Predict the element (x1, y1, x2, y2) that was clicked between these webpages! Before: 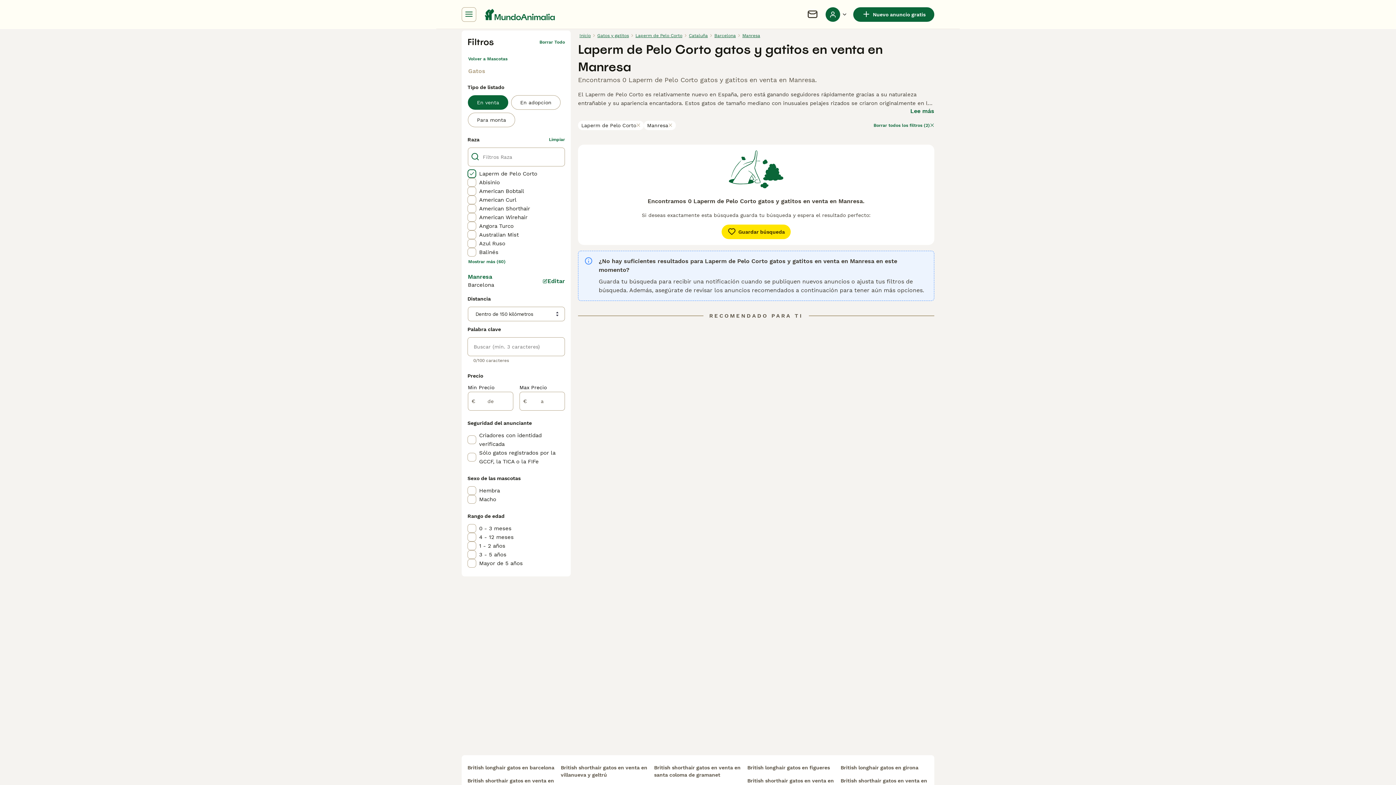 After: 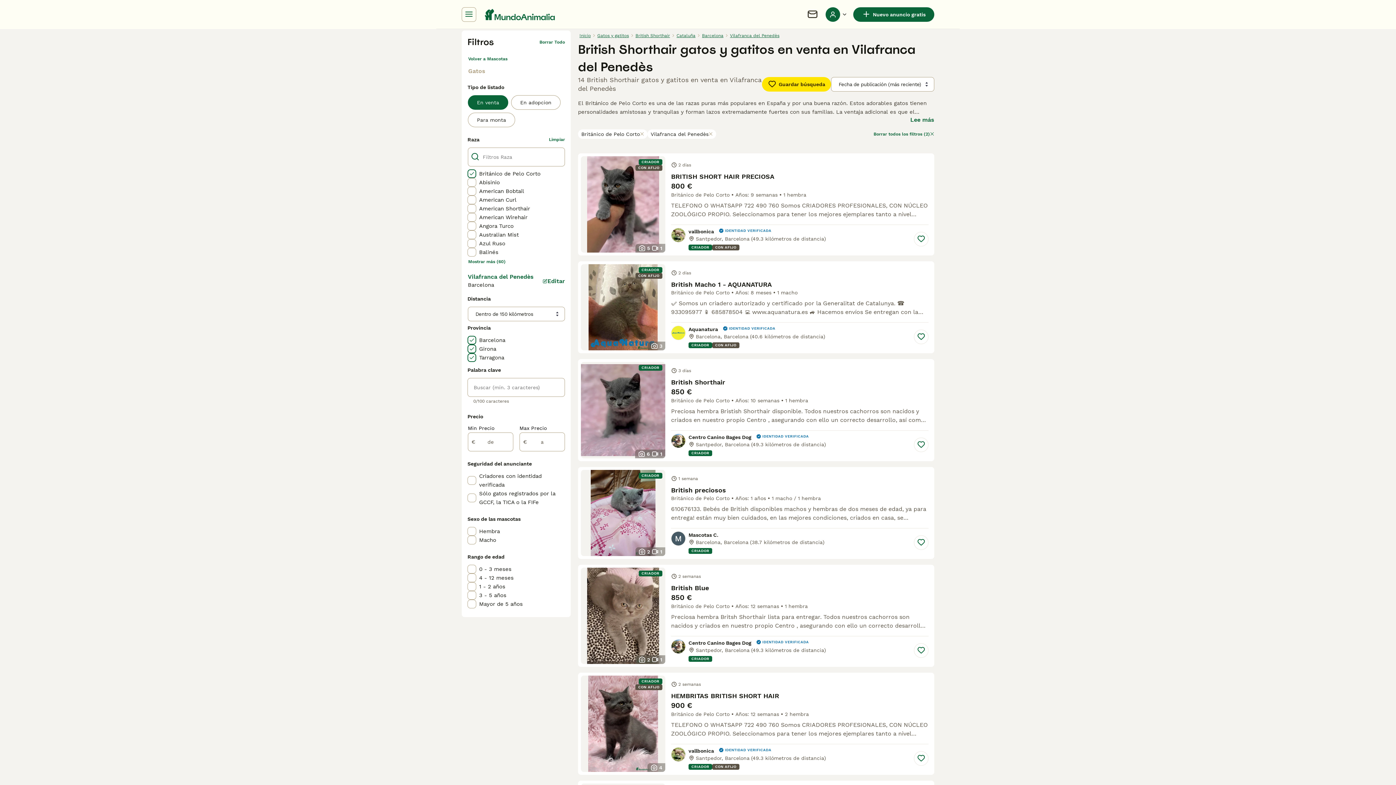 Action: bbox: (467, 774, 555, 794) label: British shorthair gatos en venta en vilafranca del penedès